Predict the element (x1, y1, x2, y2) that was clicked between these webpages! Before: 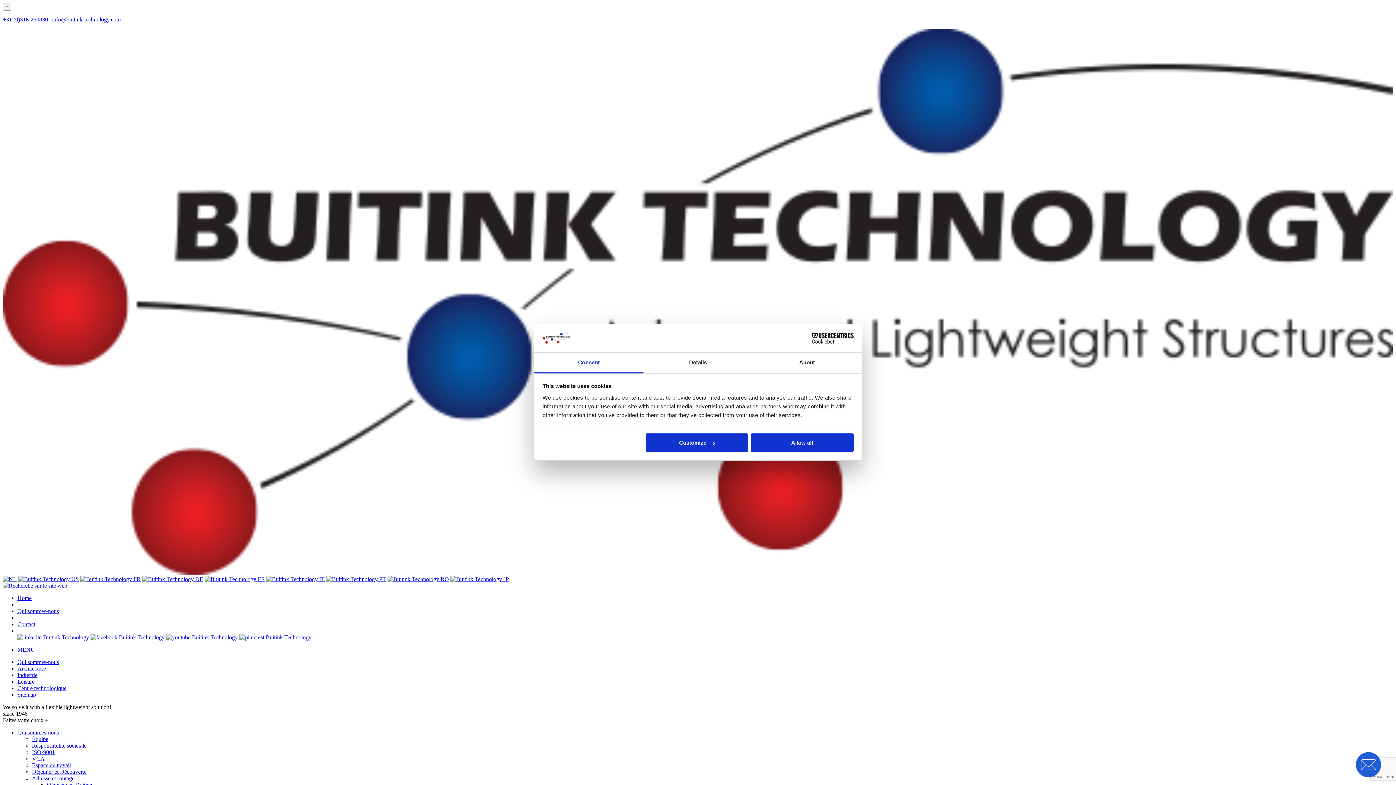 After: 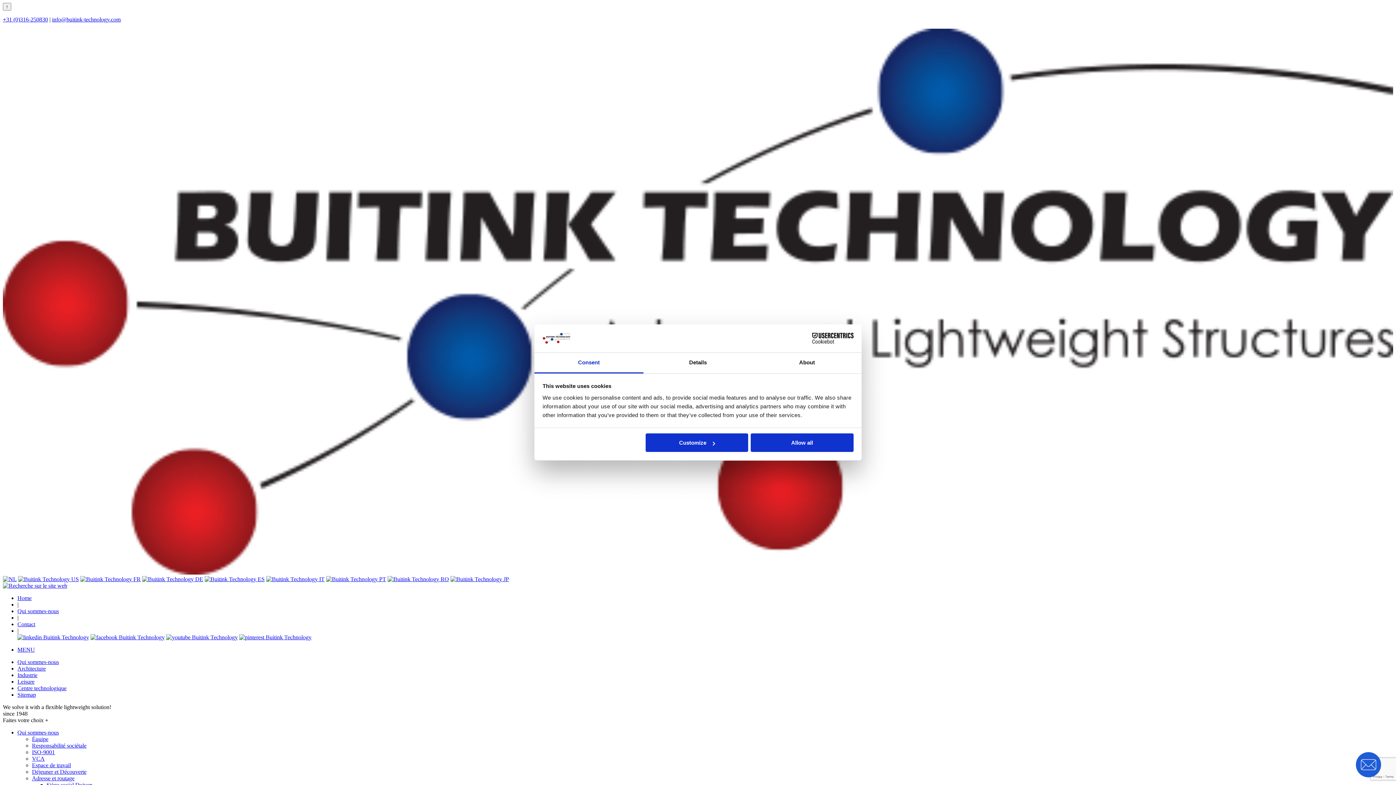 Action: label: Faites votre choix + bbox: (2, 717, 48, 723)